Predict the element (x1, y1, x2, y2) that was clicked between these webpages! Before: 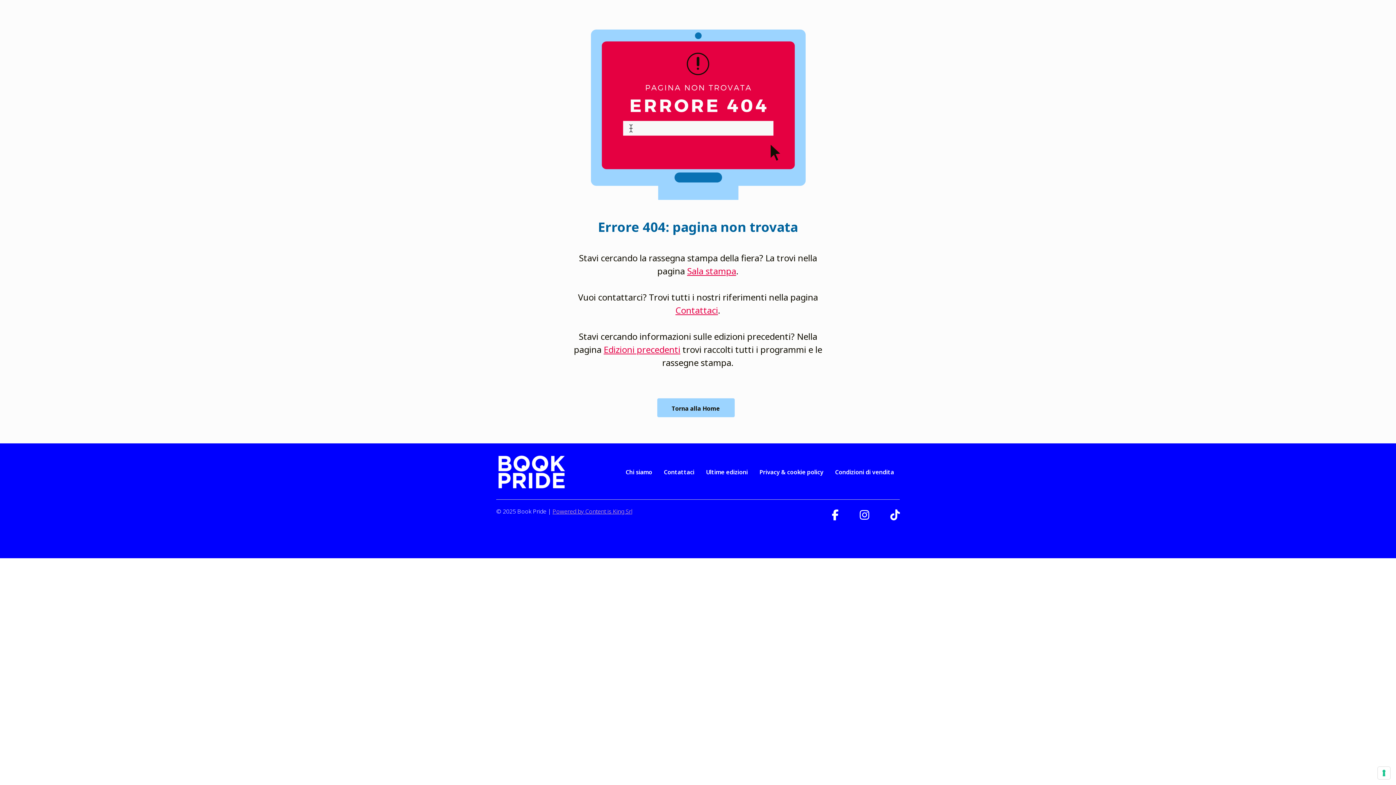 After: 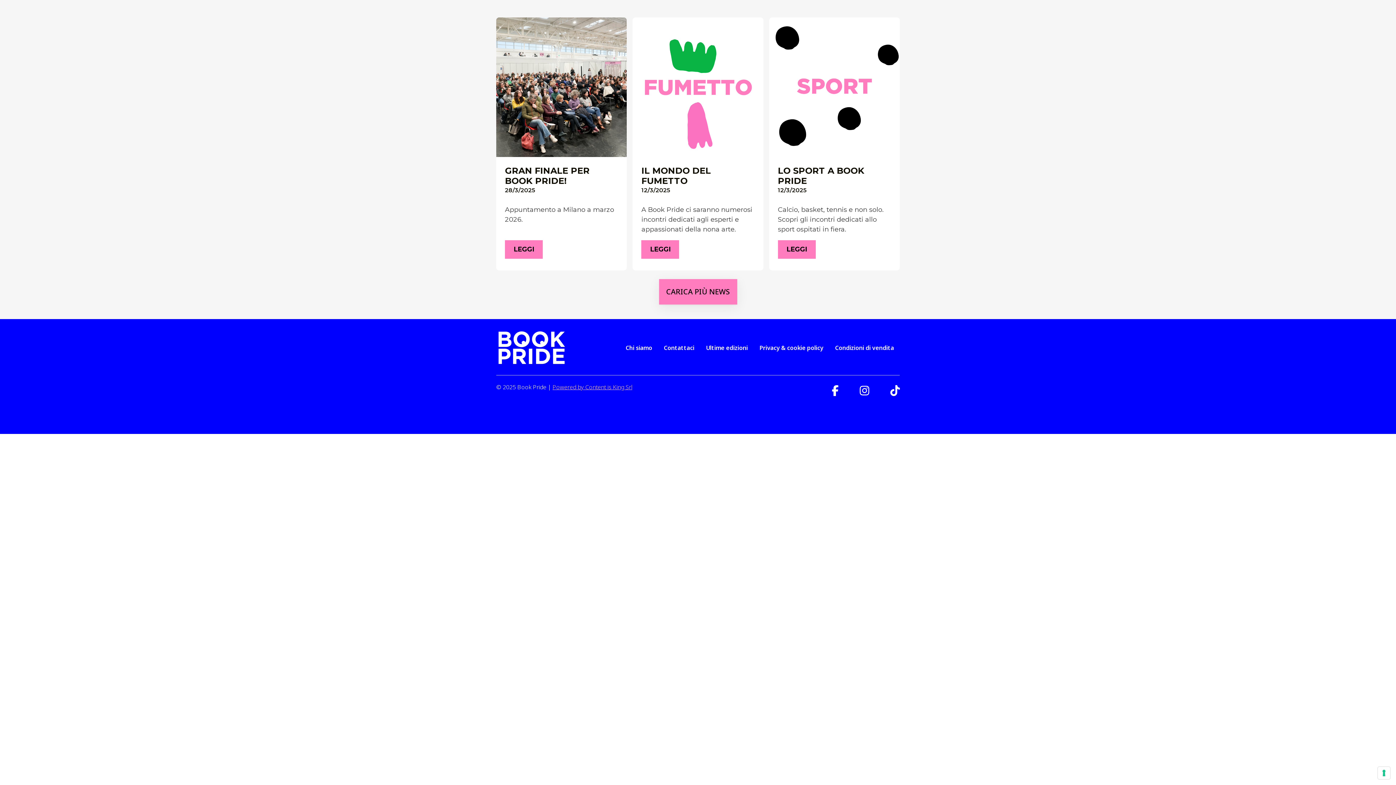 Action: bbox: (657, 398, 734, 417) label: Torna alla Home